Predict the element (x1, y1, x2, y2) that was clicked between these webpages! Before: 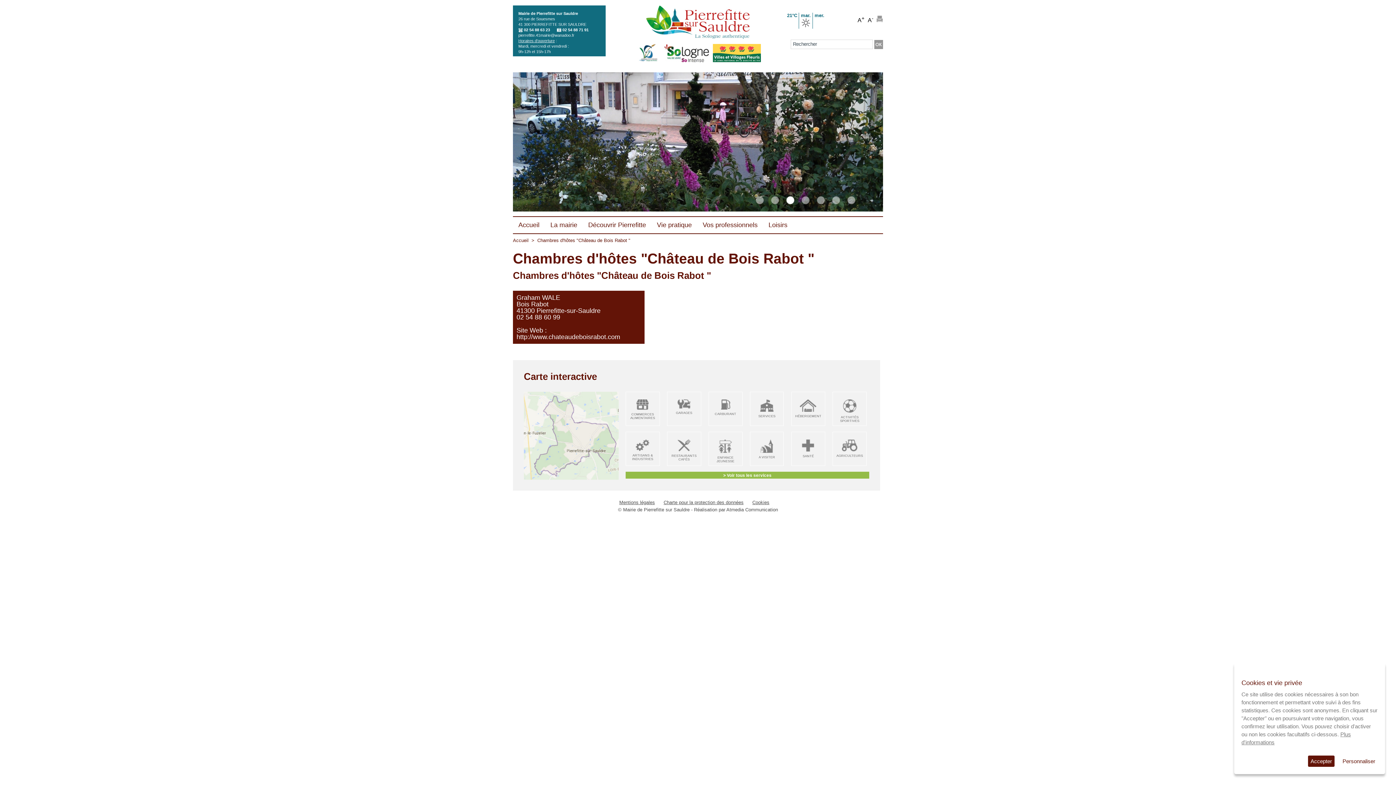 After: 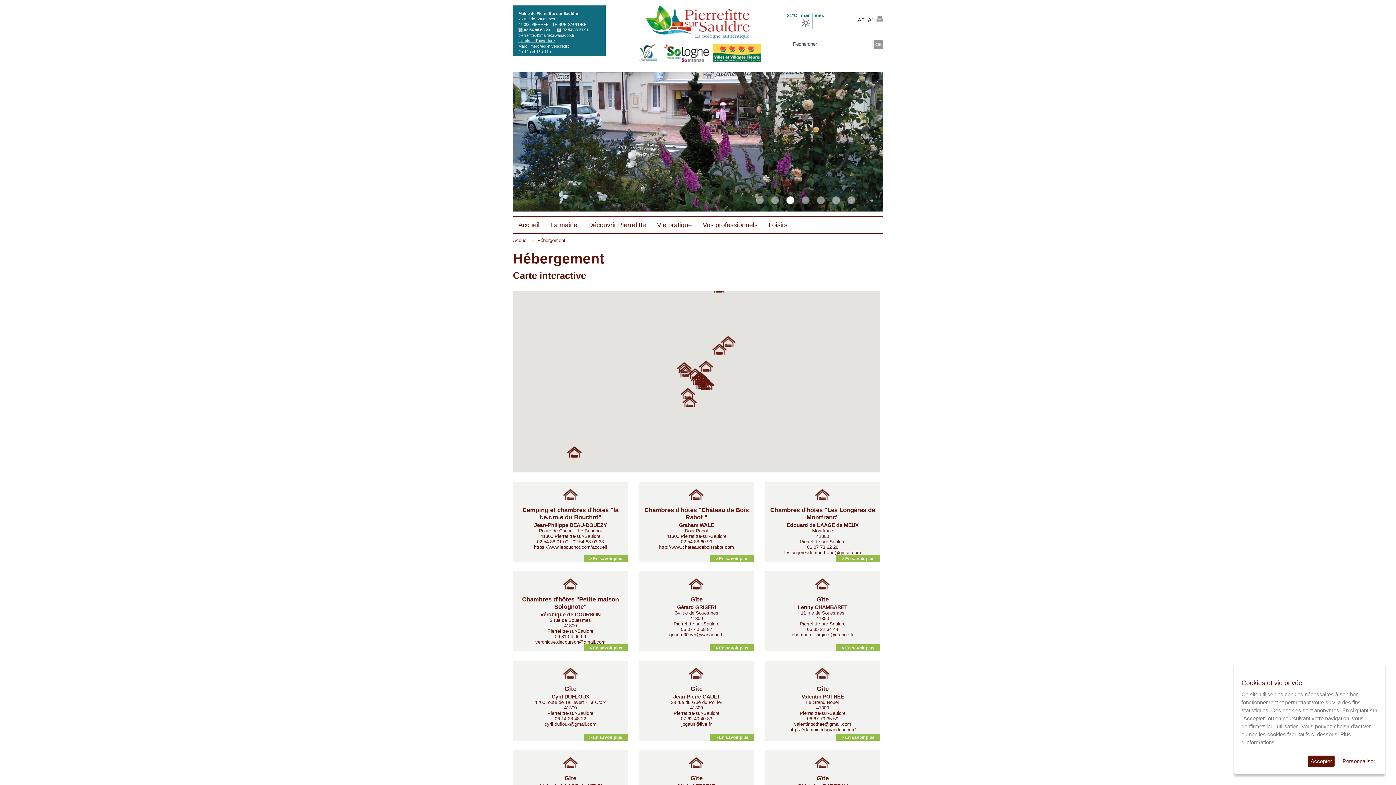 Action: bbox: (795, 414, 821, 418) label: HÉBERGEMENT